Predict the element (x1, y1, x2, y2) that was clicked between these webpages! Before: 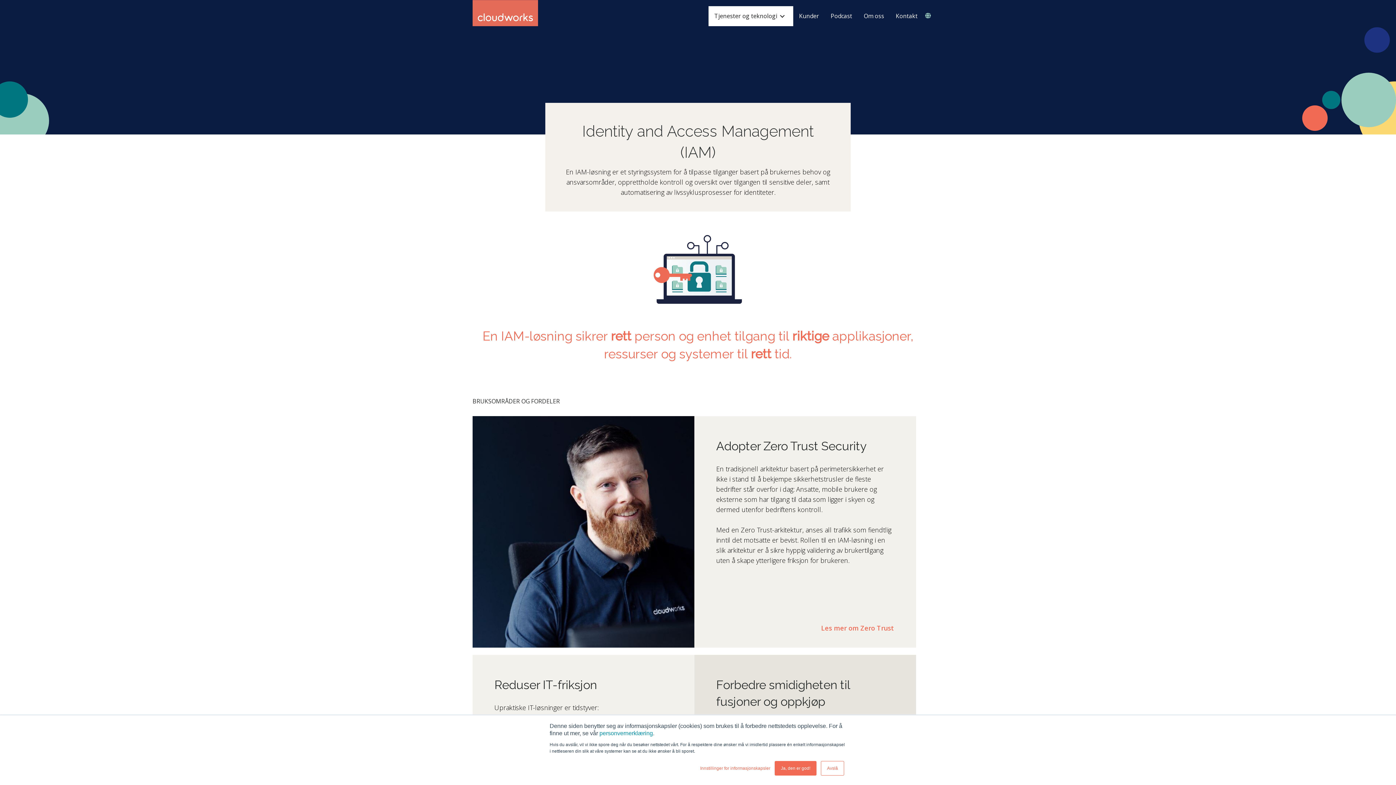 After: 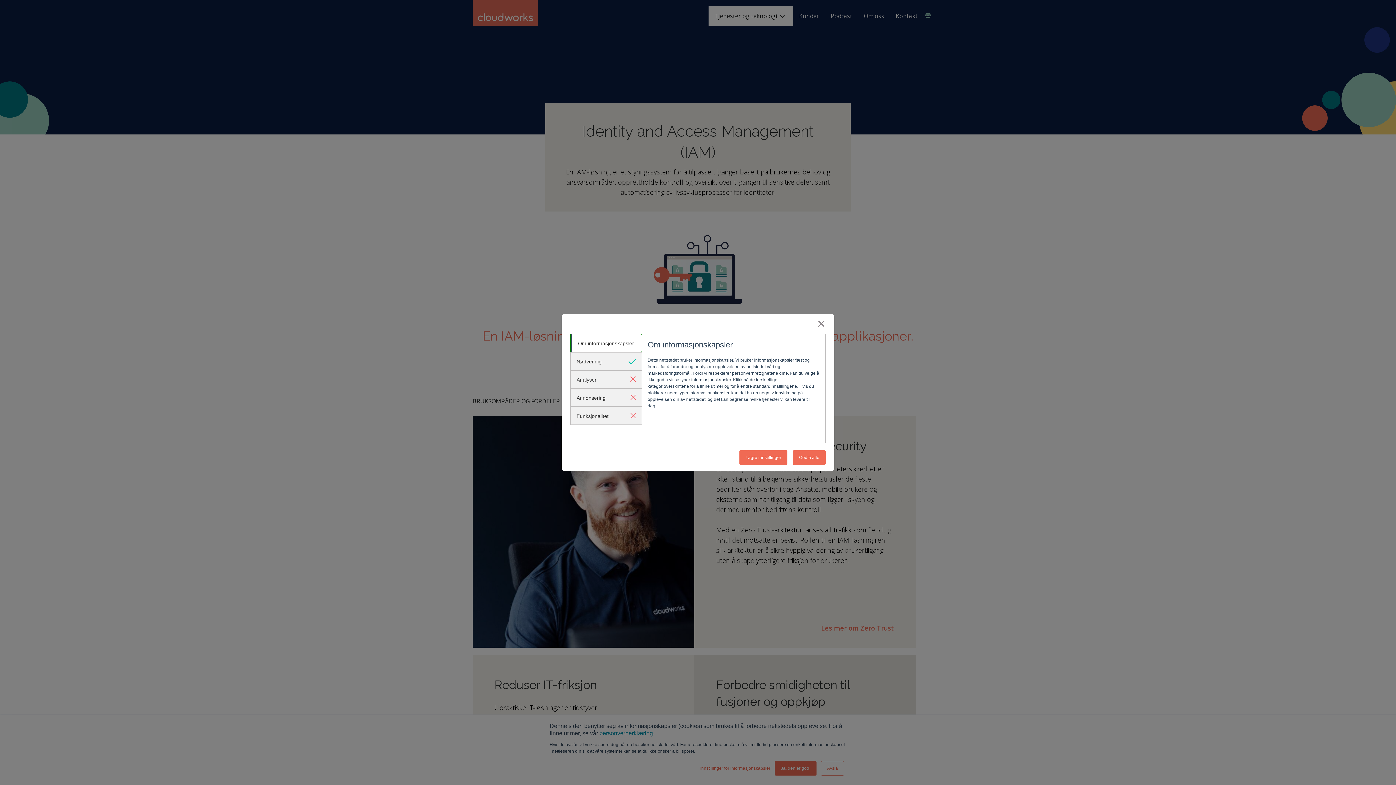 Action: bbox: (700, 765, 770, 772) label: Innstillinger for informasjonskapsler